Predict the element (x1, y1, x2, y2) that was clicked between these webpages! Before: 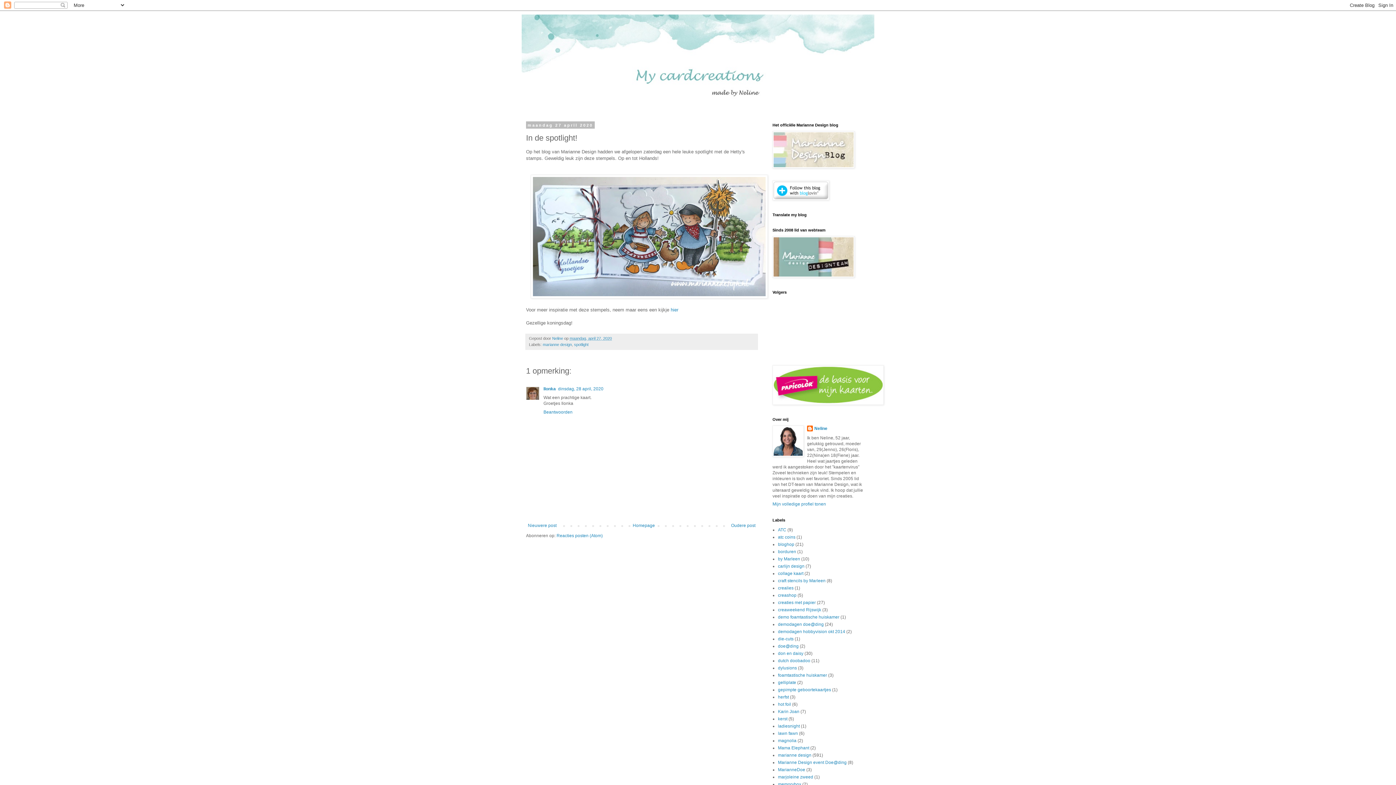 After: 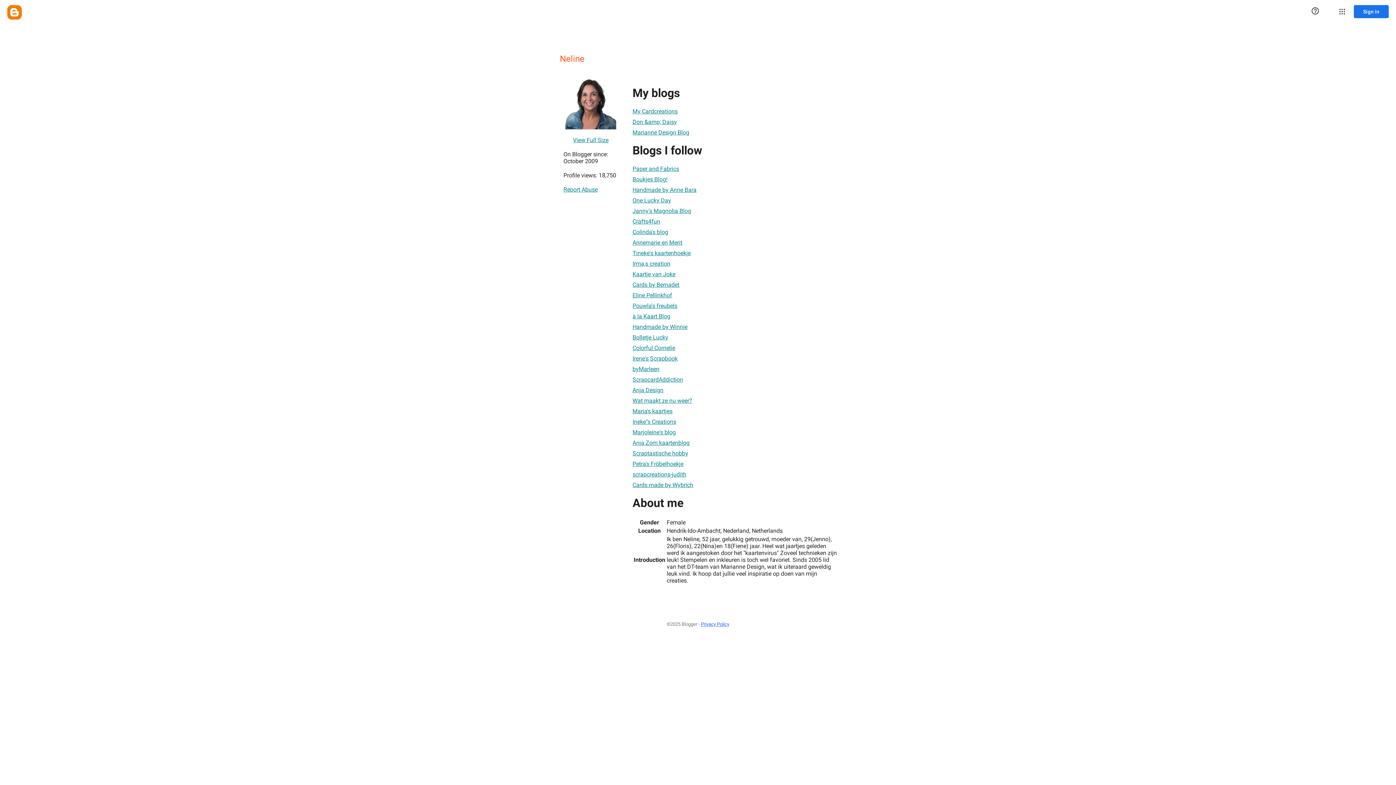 Action: bbox: (552, 336, 564, 340) label: Neline 